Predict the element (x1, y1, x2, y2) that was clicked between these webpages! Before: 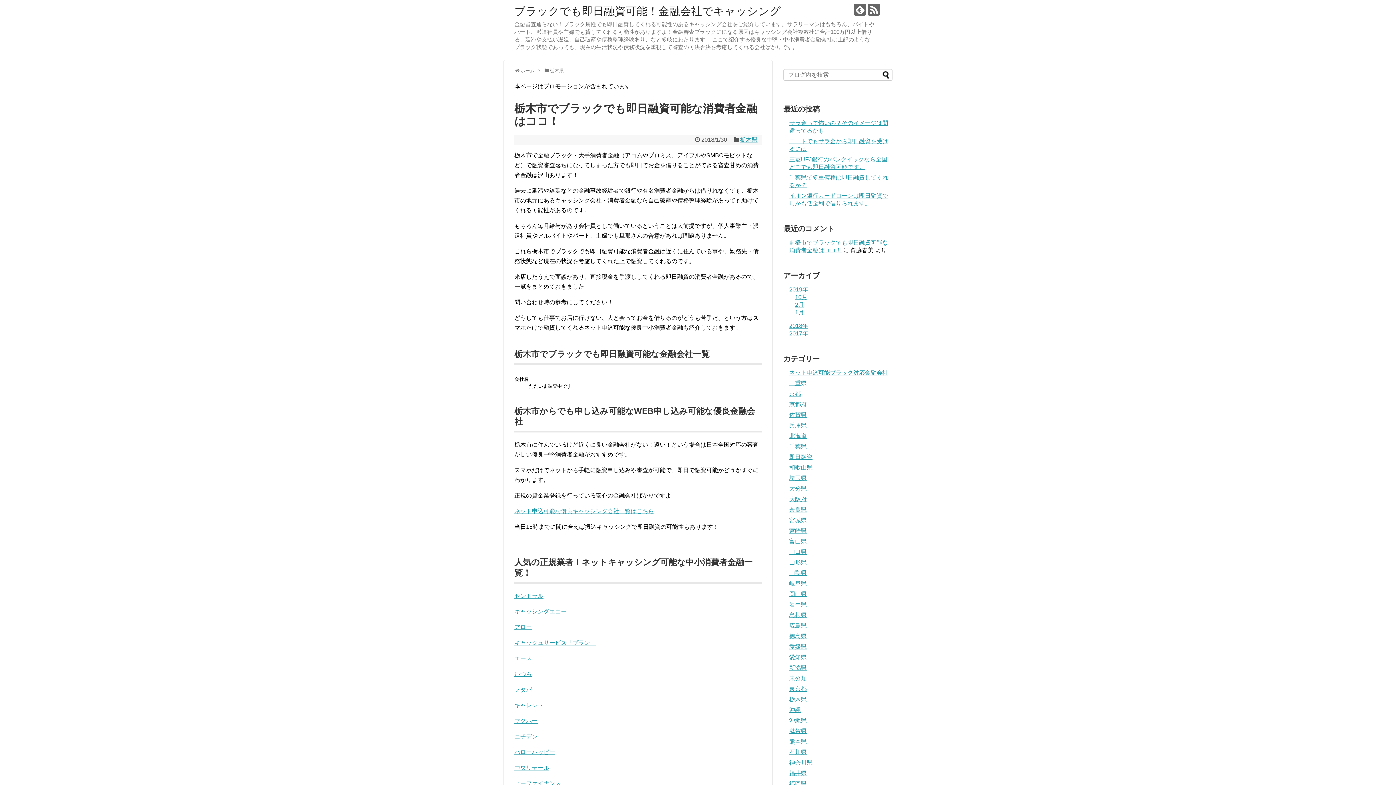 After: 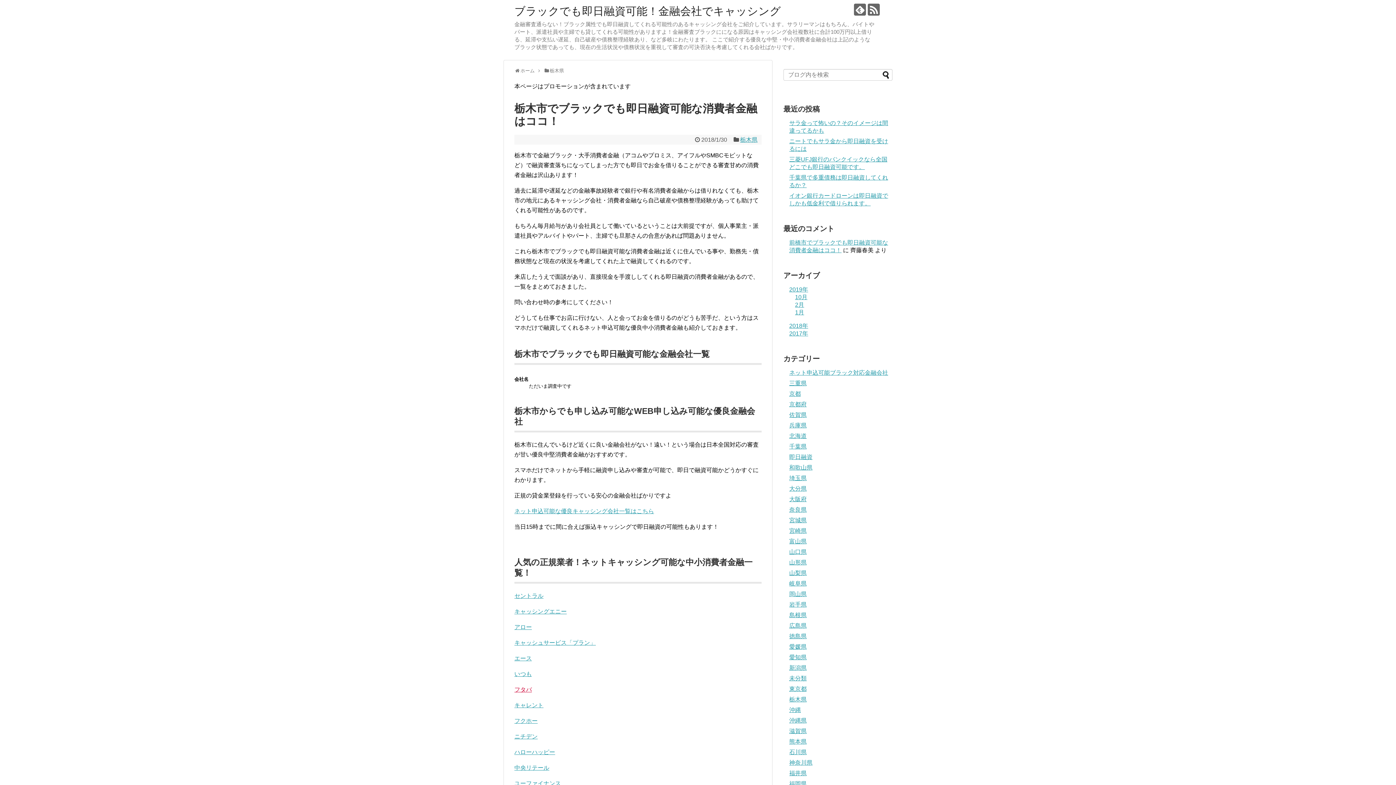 Action: bbox: (514, 686, 532, 693) label: フタバ